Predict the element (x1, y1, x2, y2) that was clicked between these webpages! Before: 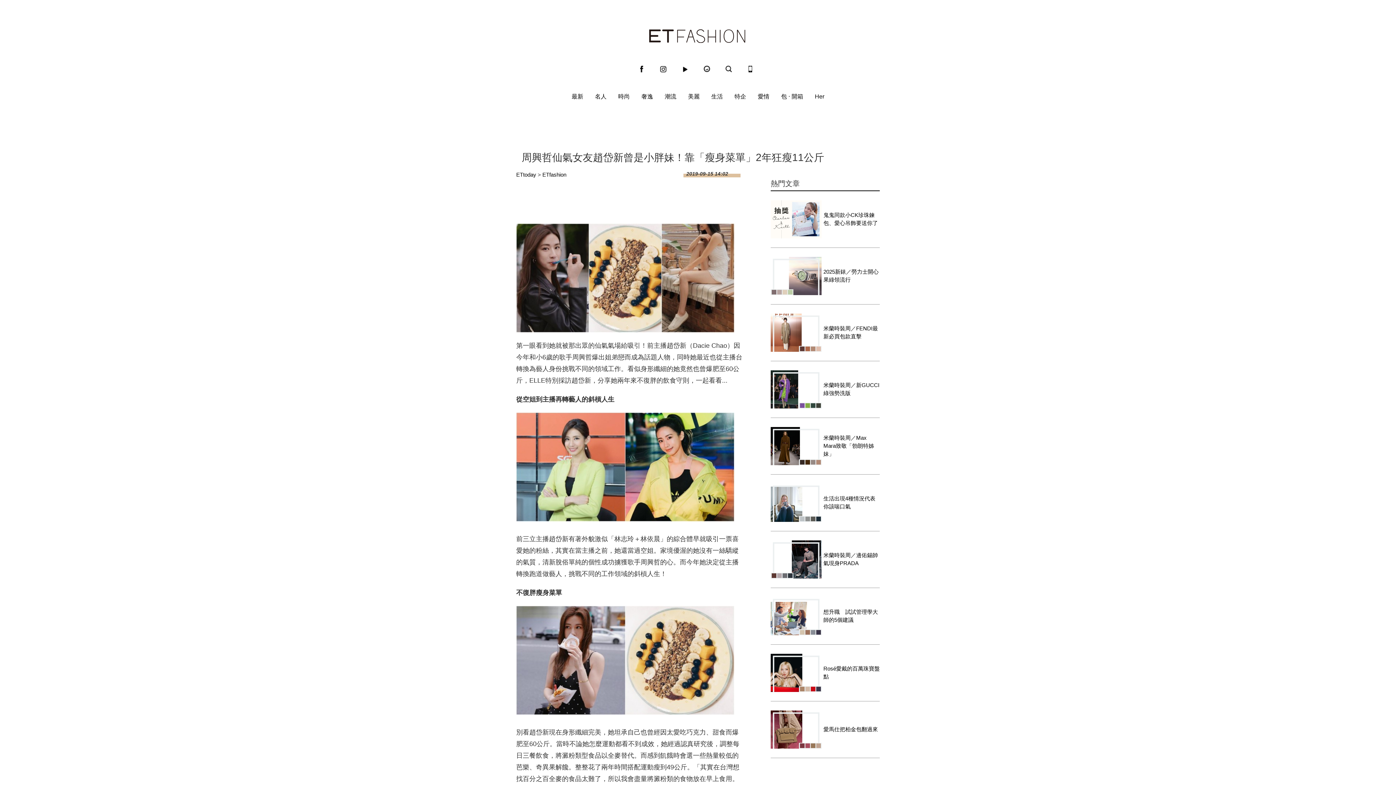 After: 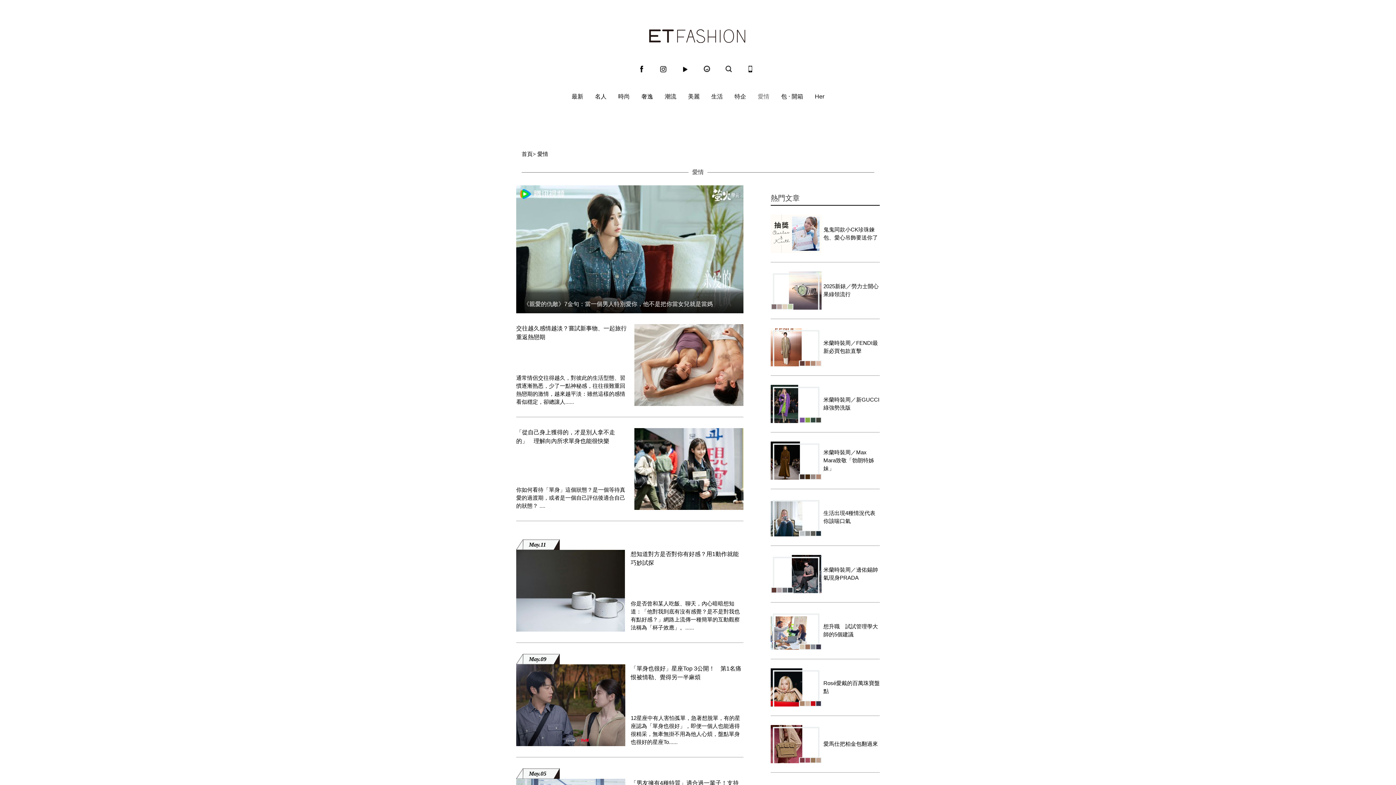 Action: label: 愛情 bbox: (758, 90, 769, 102)